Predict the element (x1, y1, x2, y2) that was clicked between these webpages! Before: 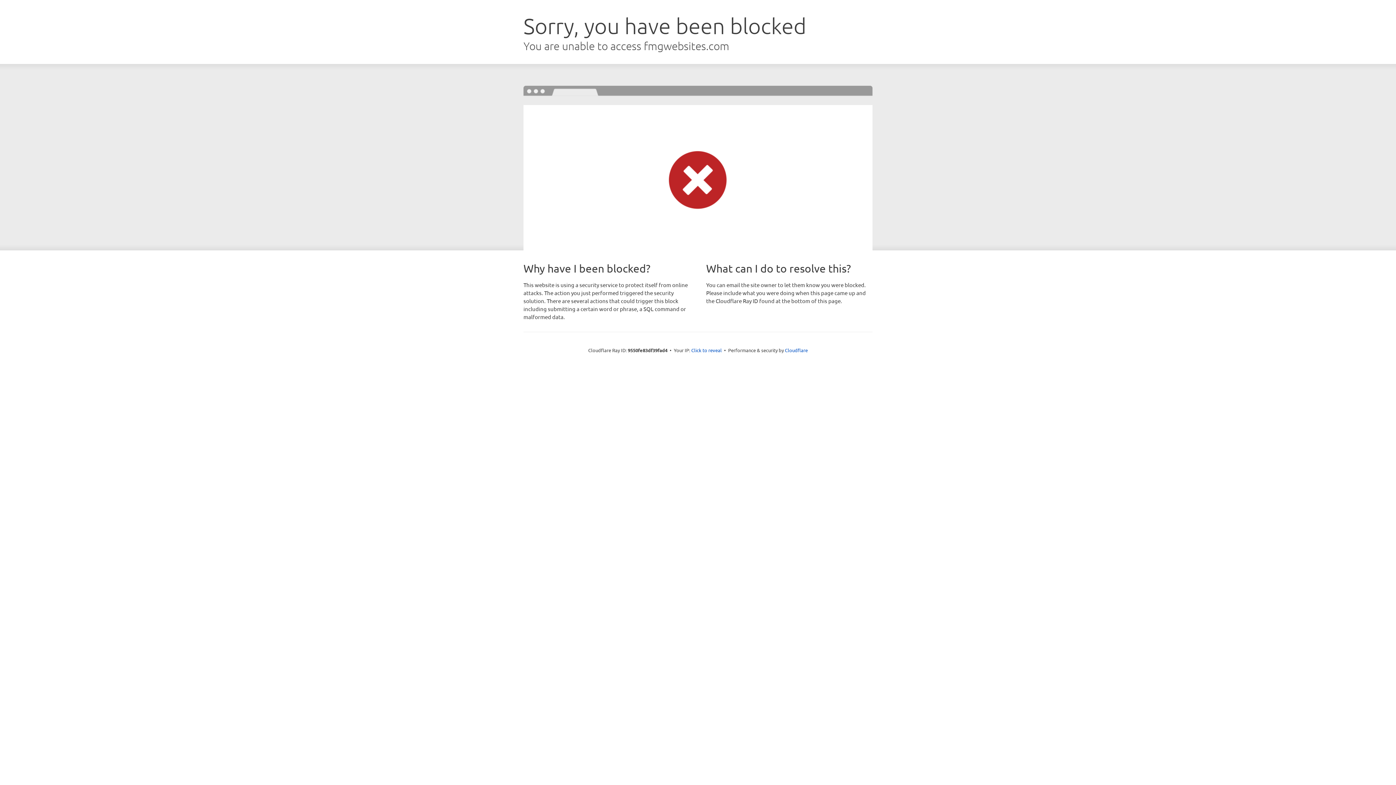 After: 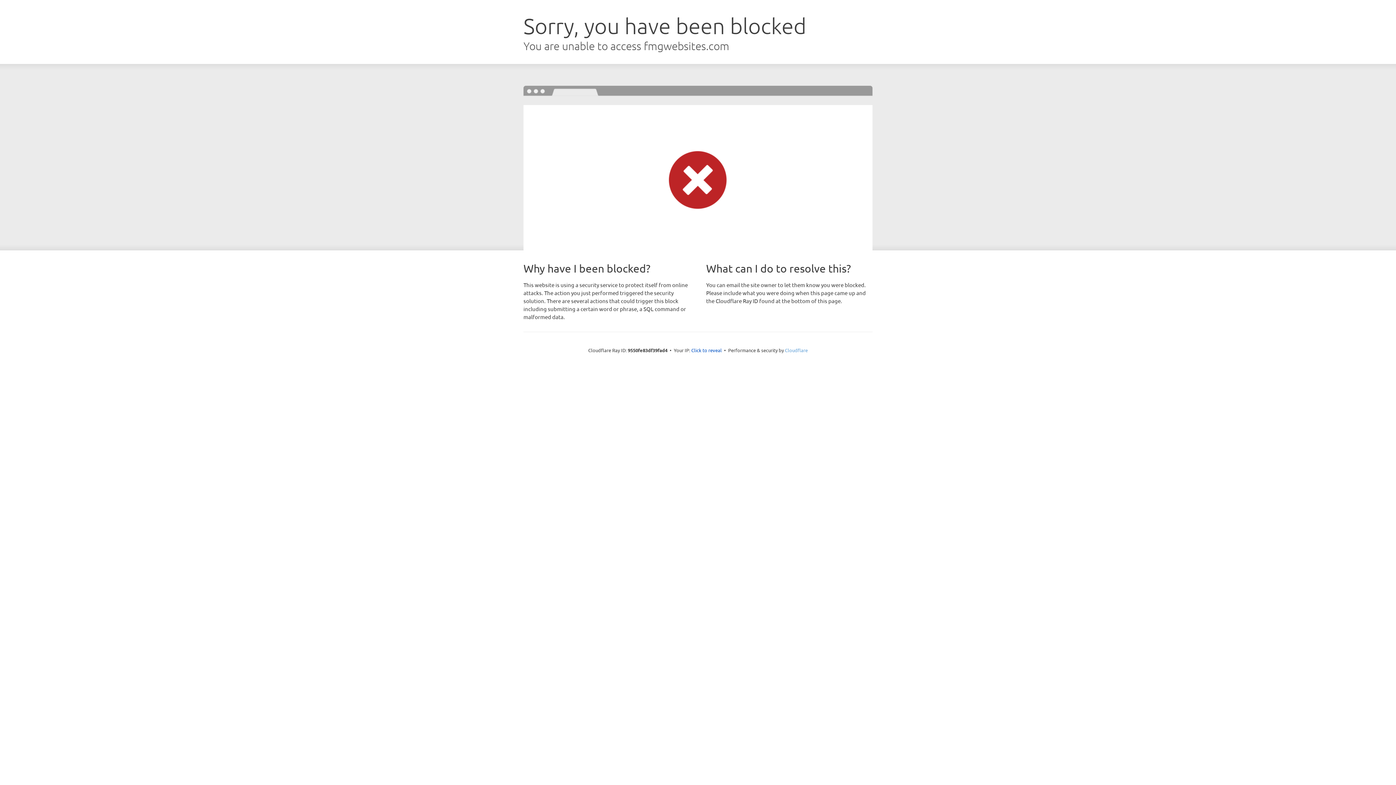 Action: bbox: (785, 347, 808, 353) label: Cloudflare